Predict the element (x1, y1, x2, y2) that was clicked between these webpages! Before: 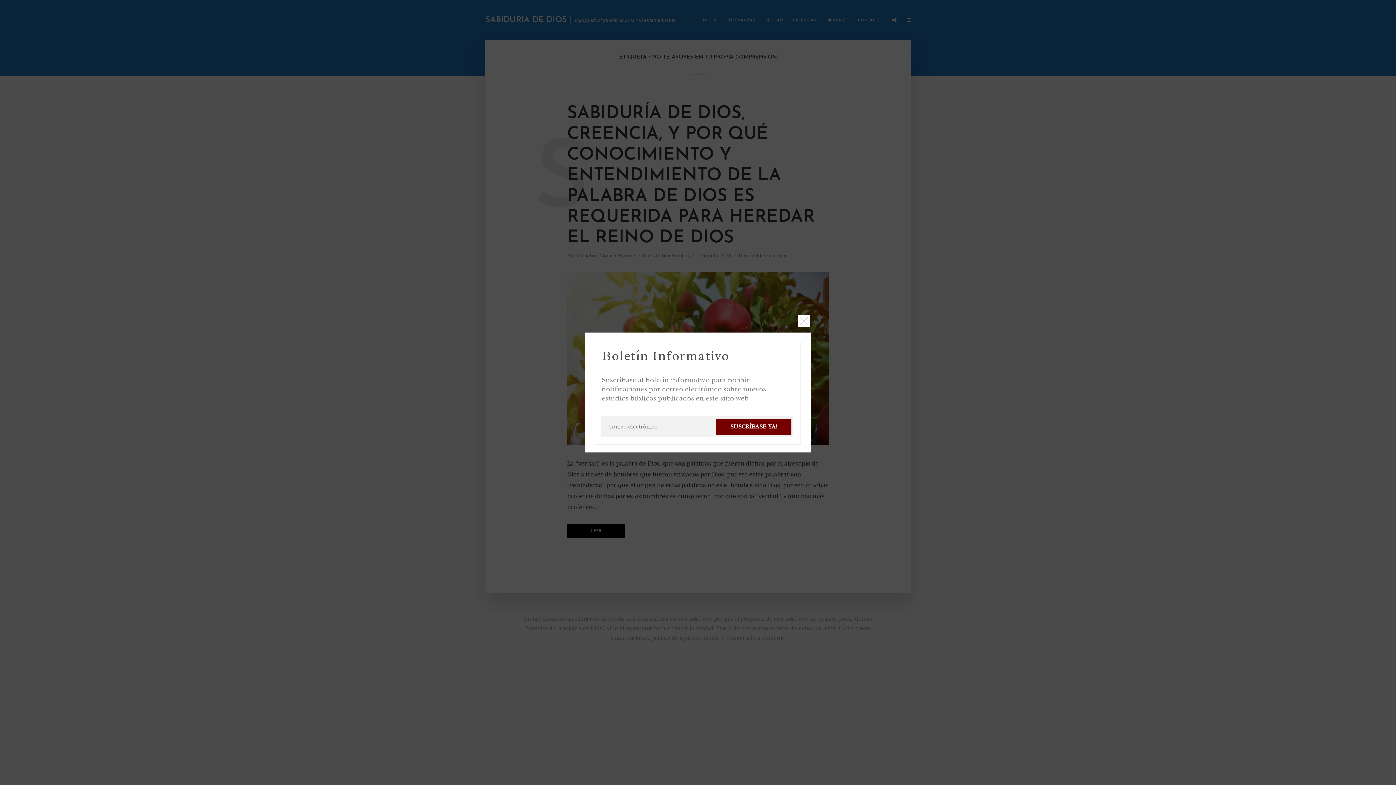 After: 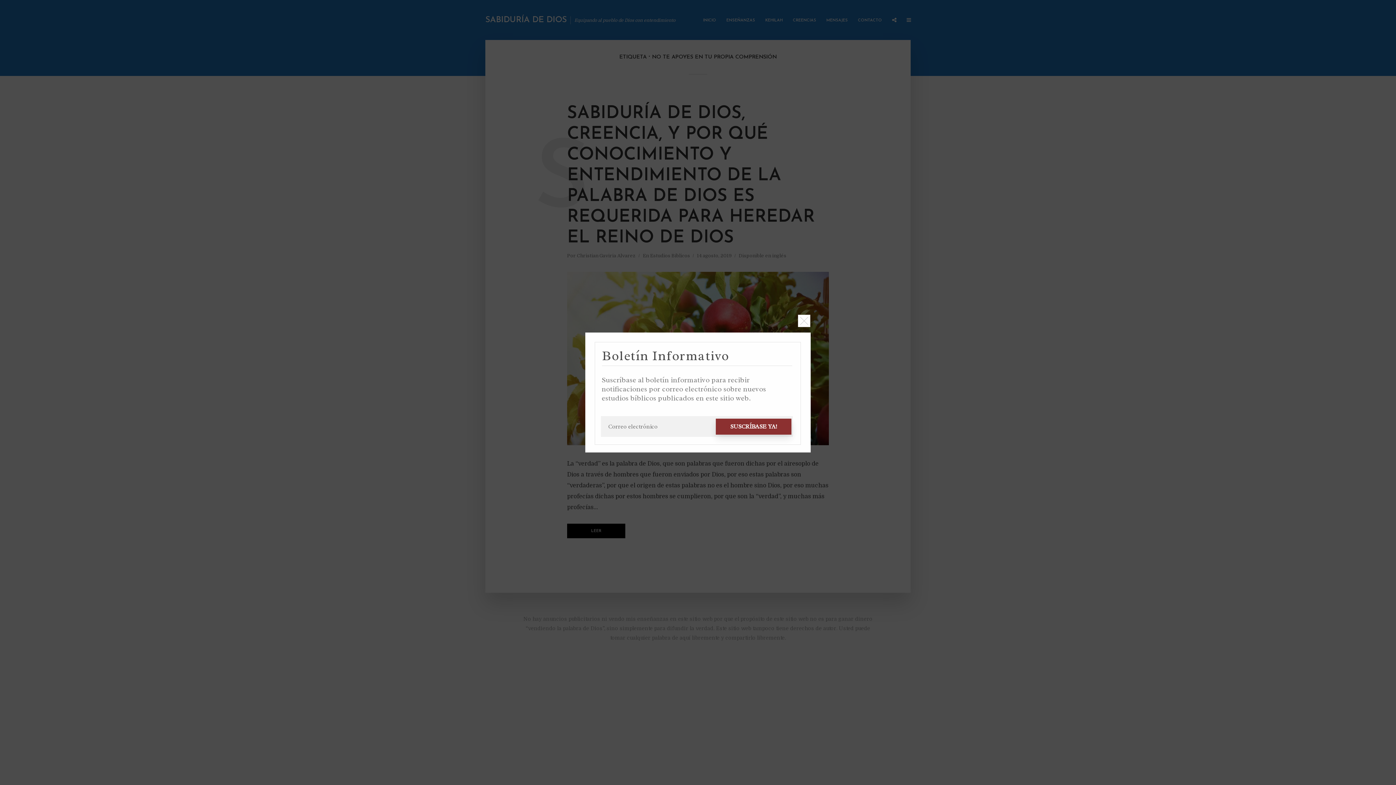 Action: label: SUSCRÍBASE YA! bbox: (716, 418, 791, 434)